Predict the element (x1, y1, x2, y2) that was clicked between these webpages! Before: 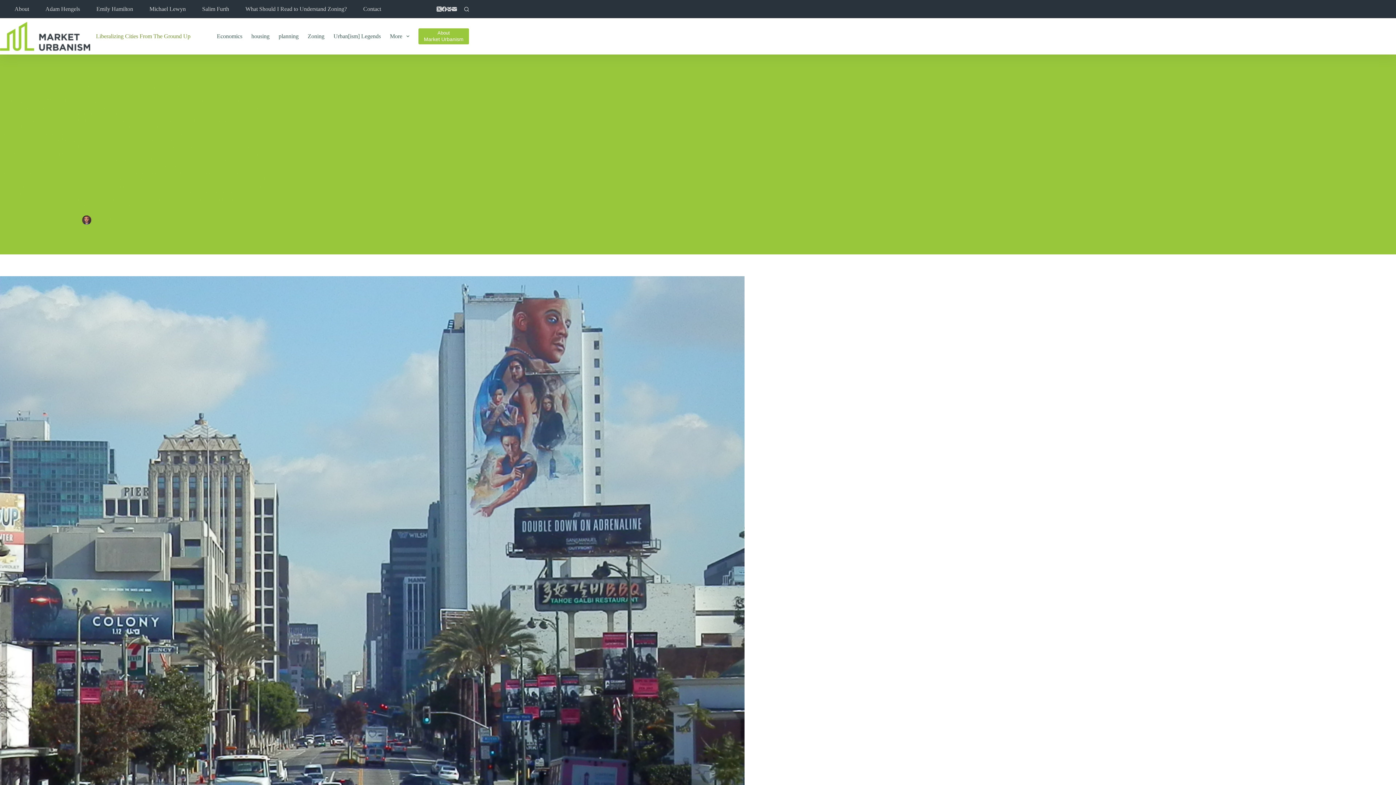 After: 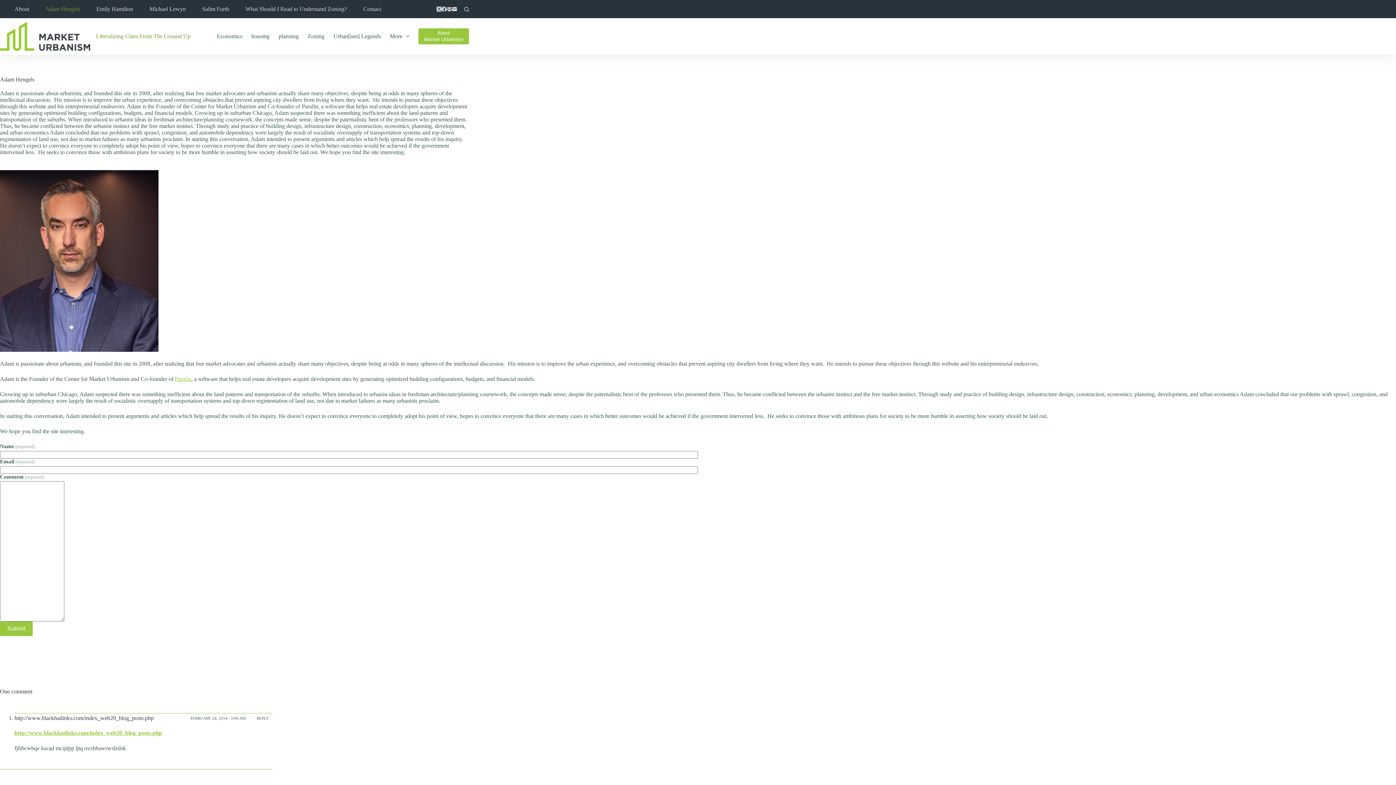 Action: bbox: (40, 0, 84, 18) label: Adam Hengels